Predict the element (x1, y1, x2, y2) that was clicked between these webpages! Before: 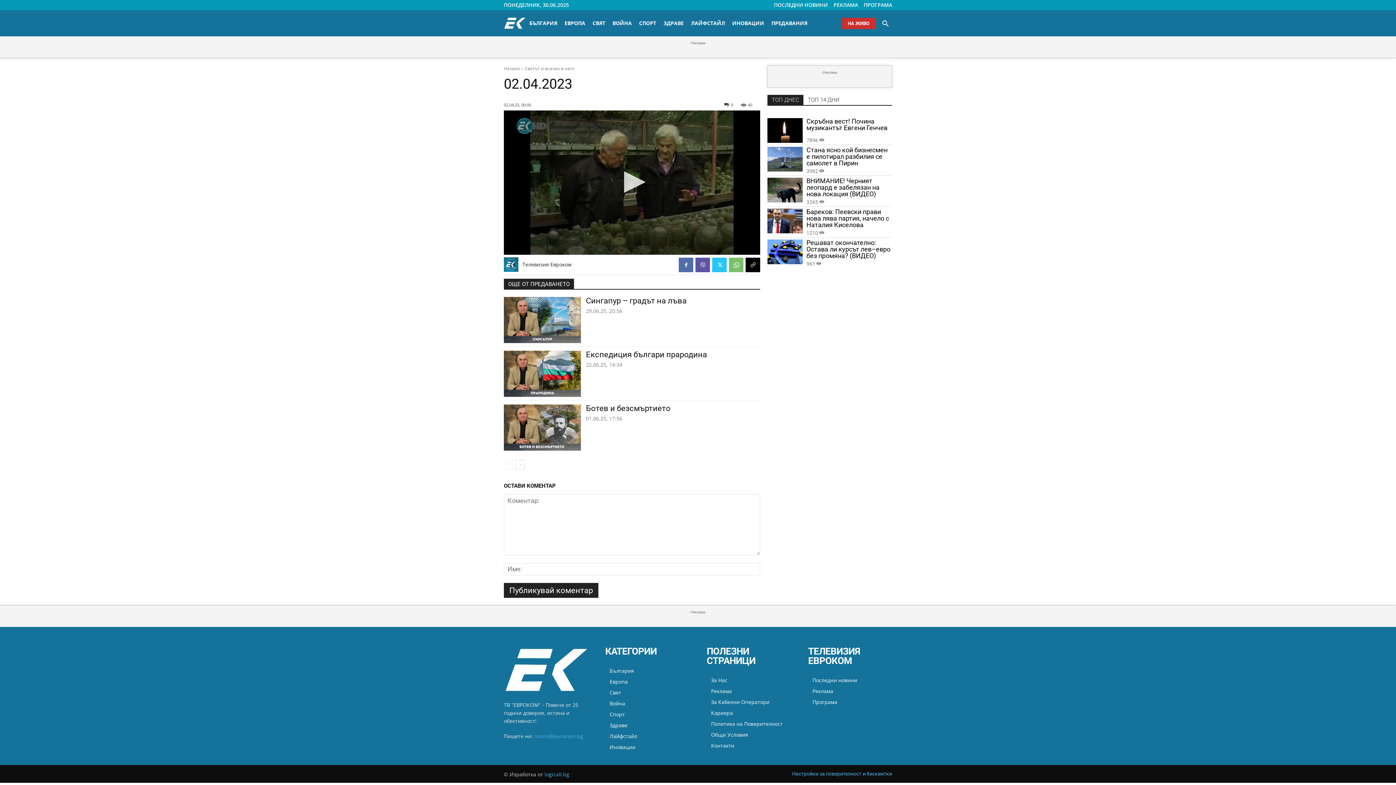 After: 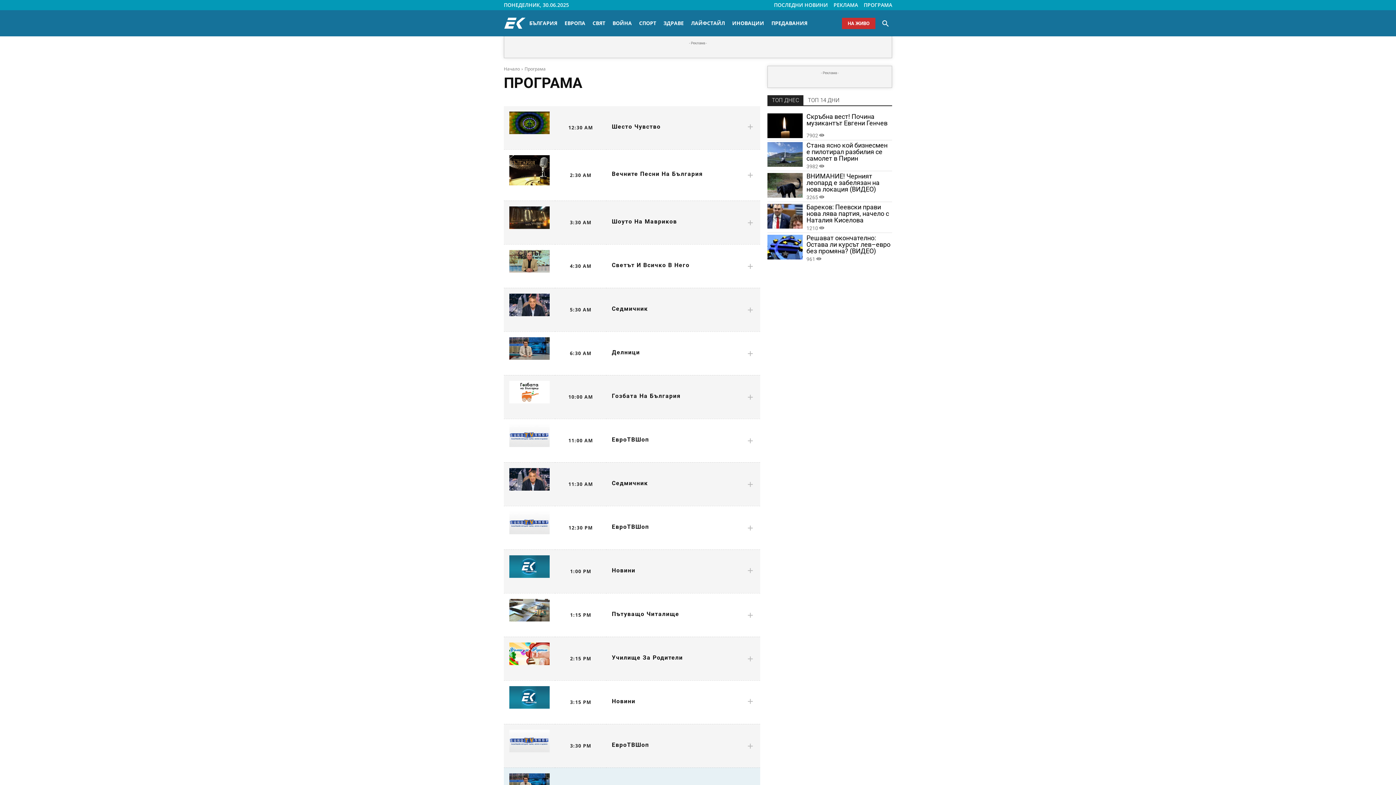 Action: bbox: (812, 696, 892, 707) label: Програма